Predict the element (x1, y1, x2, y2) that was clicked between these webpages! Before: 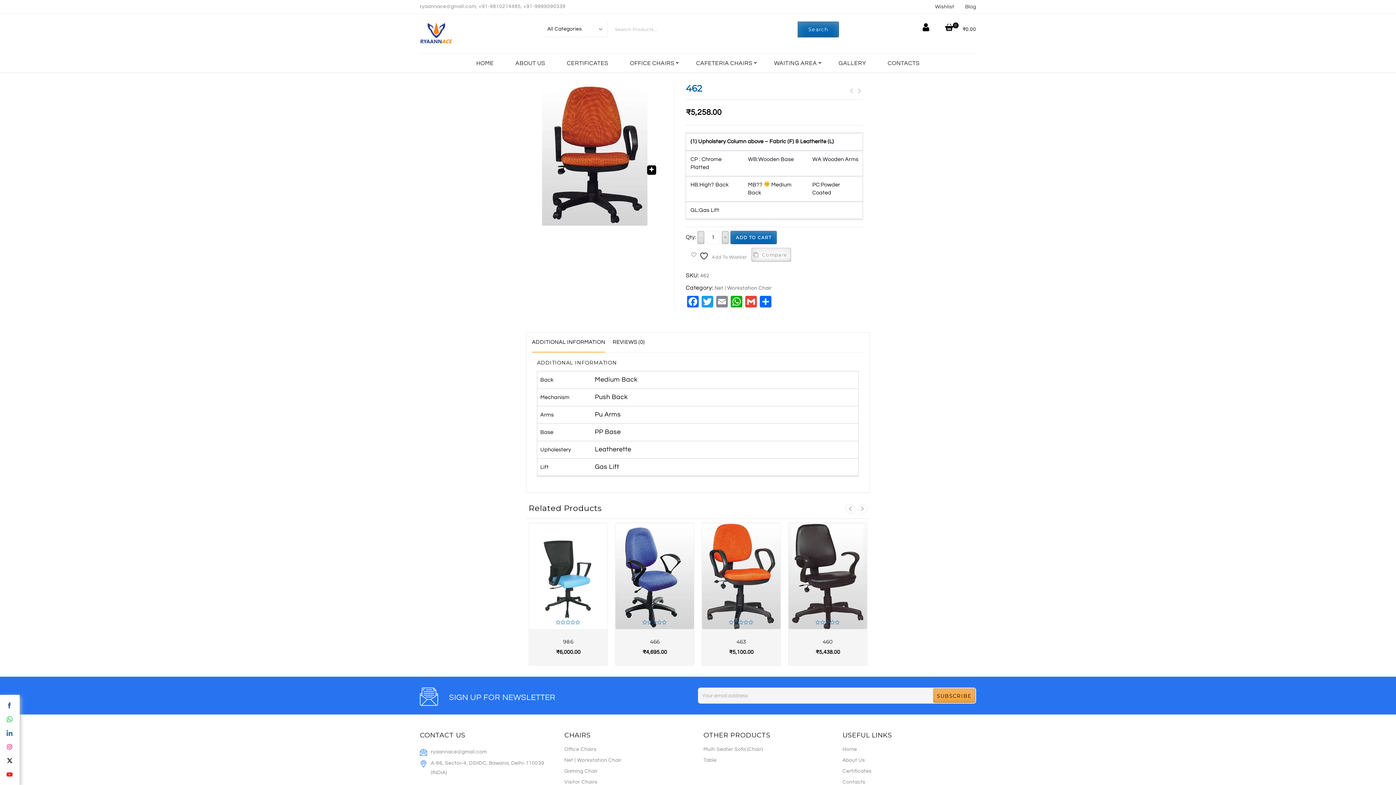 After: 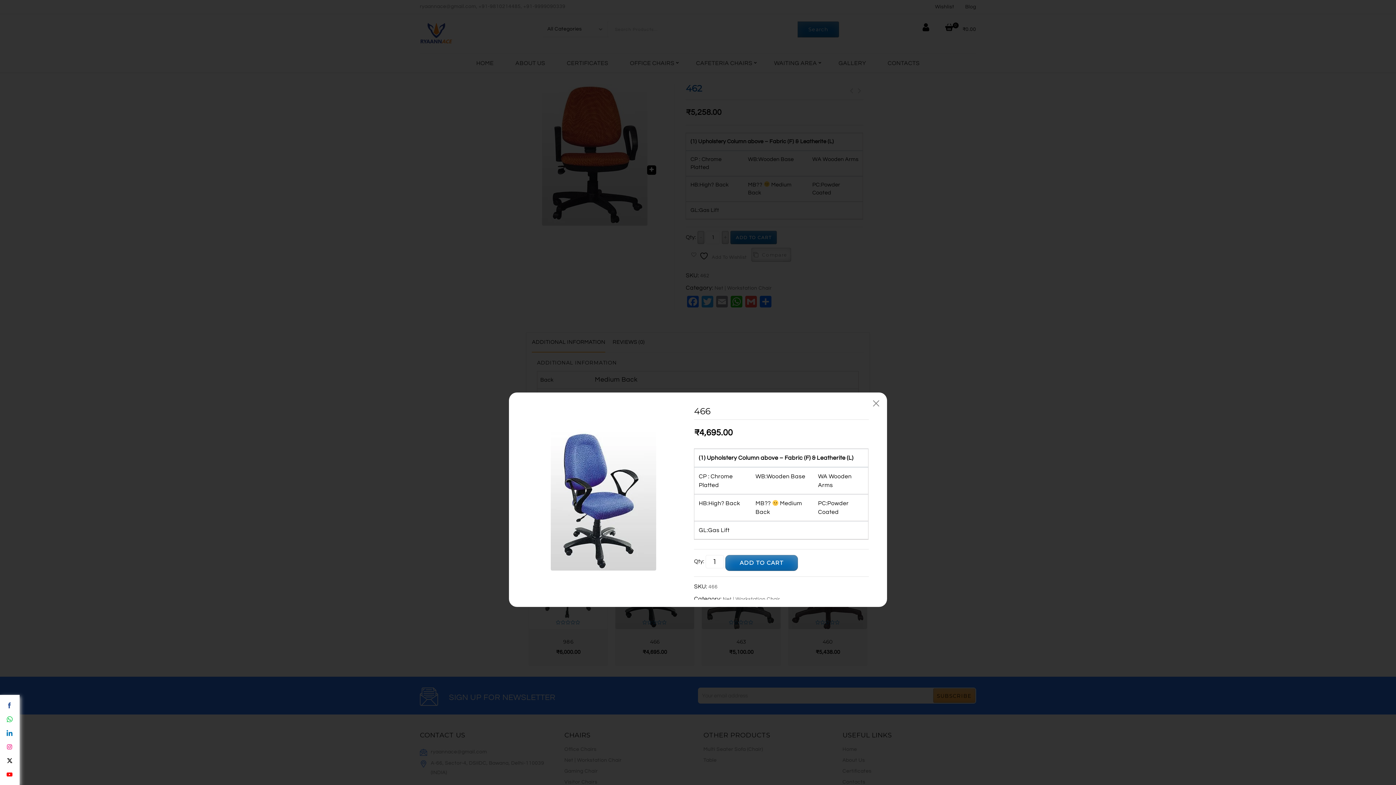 Action: label: QUICK VIEW bbox: (662, 576, 676, 589)